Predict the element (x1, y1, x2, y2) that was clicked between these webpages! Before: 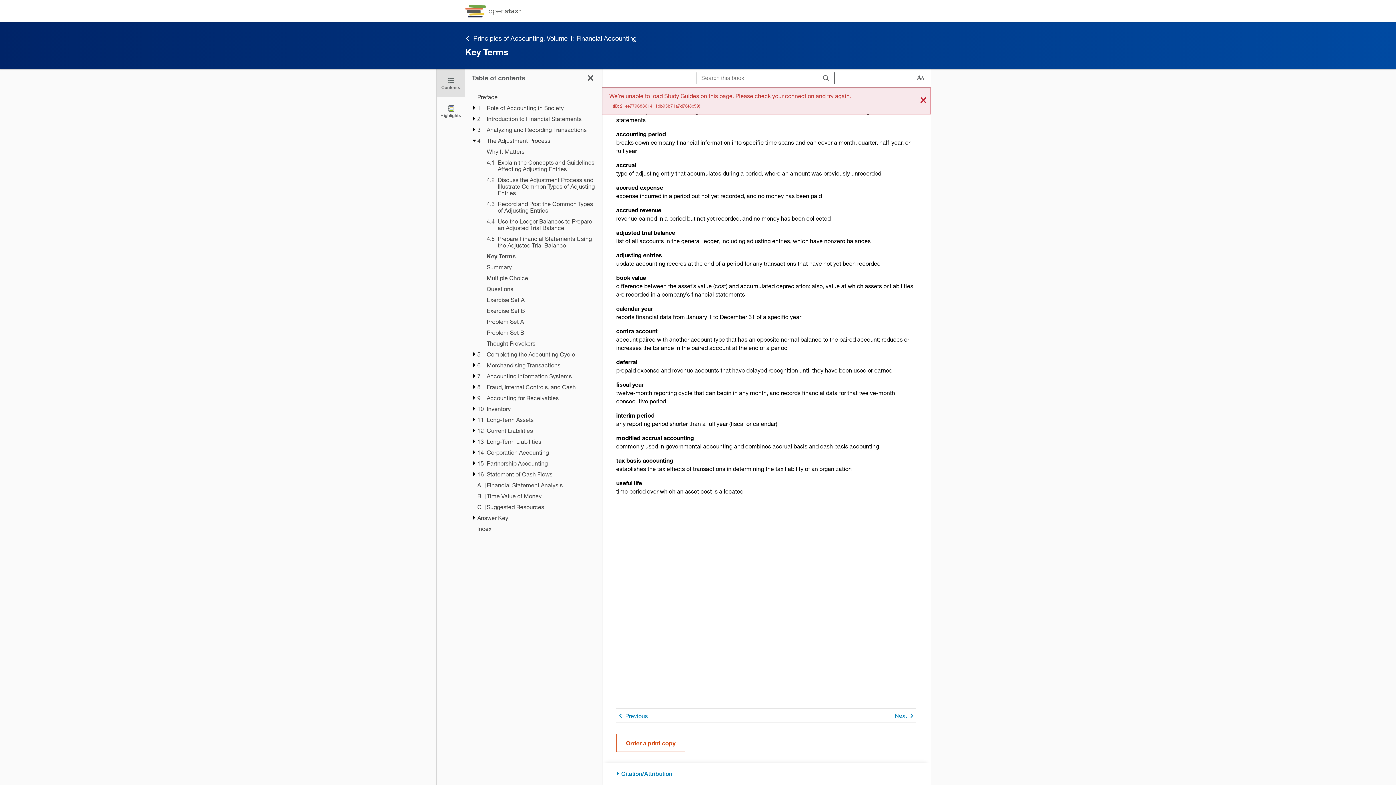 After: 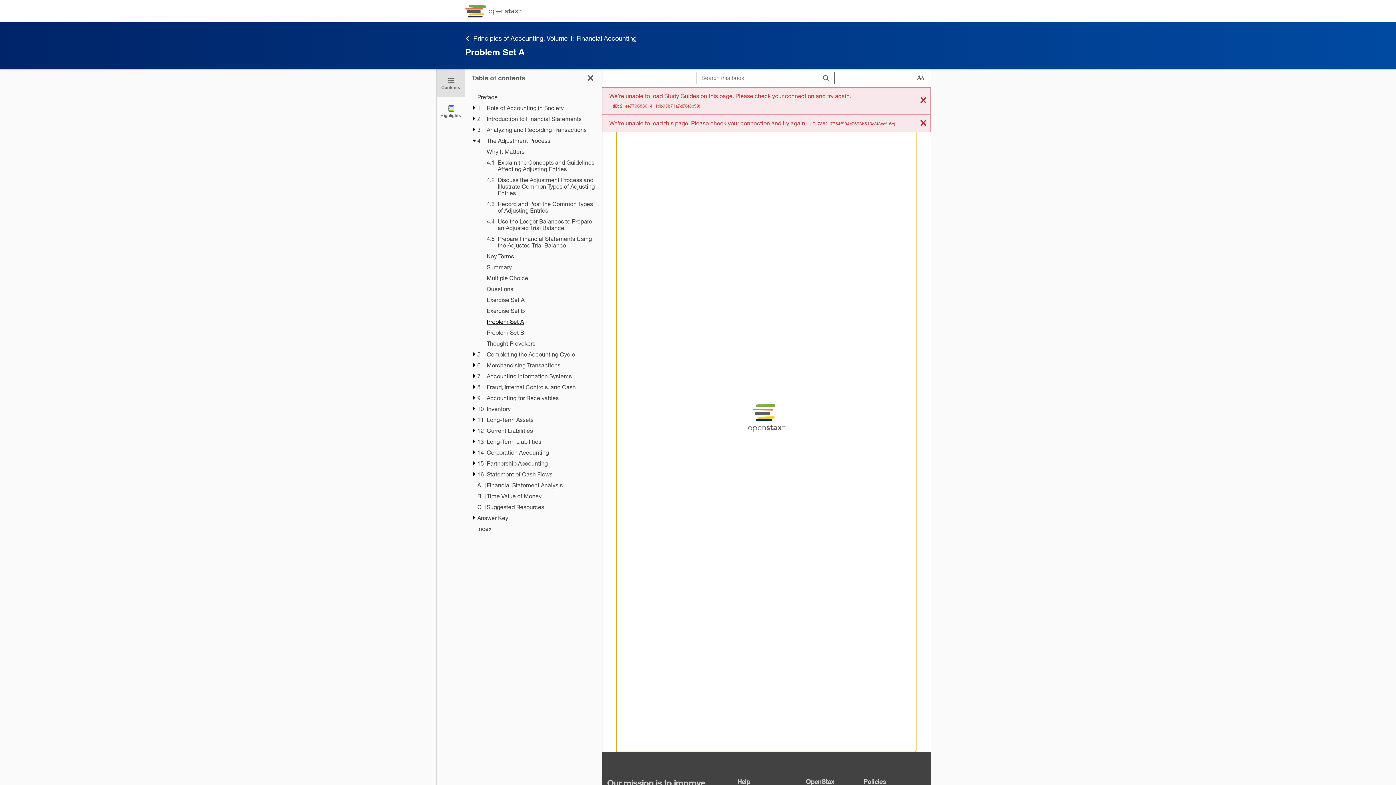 Action: label: Problem Set A - Chapter 4 bbox: (486, 318, 595, 325)